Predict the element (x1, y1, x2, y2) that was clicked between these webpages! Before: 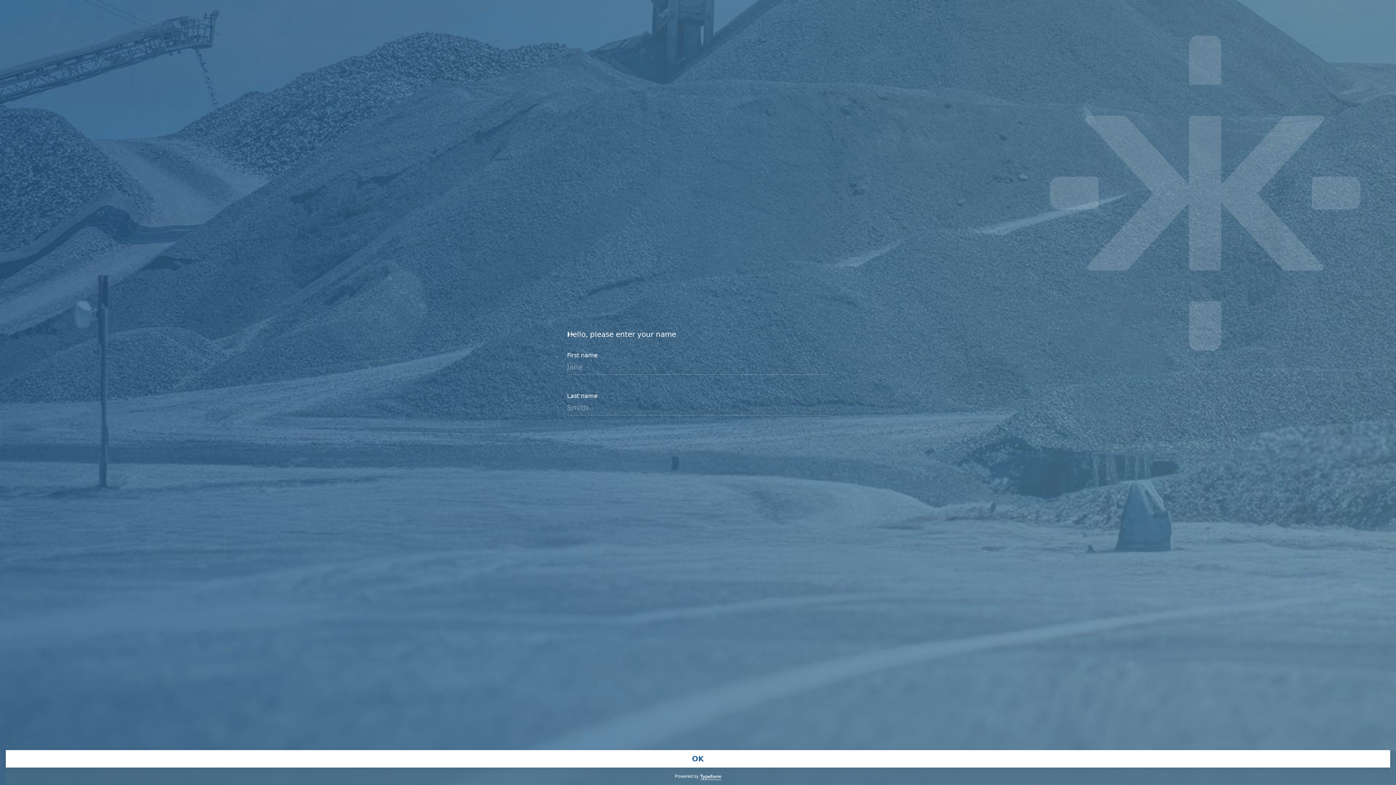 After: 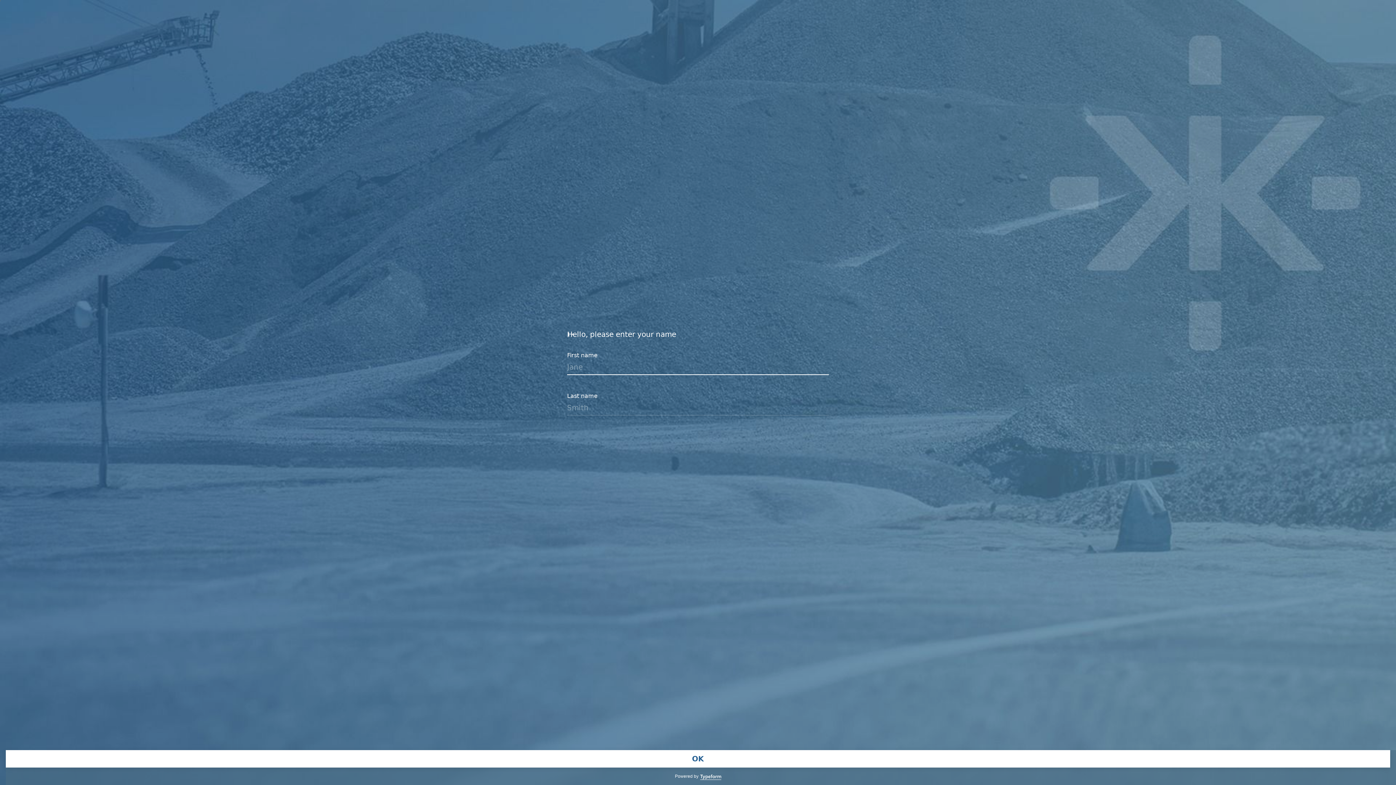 Action: bbox: (5, 750, 1390, 768) label: OK